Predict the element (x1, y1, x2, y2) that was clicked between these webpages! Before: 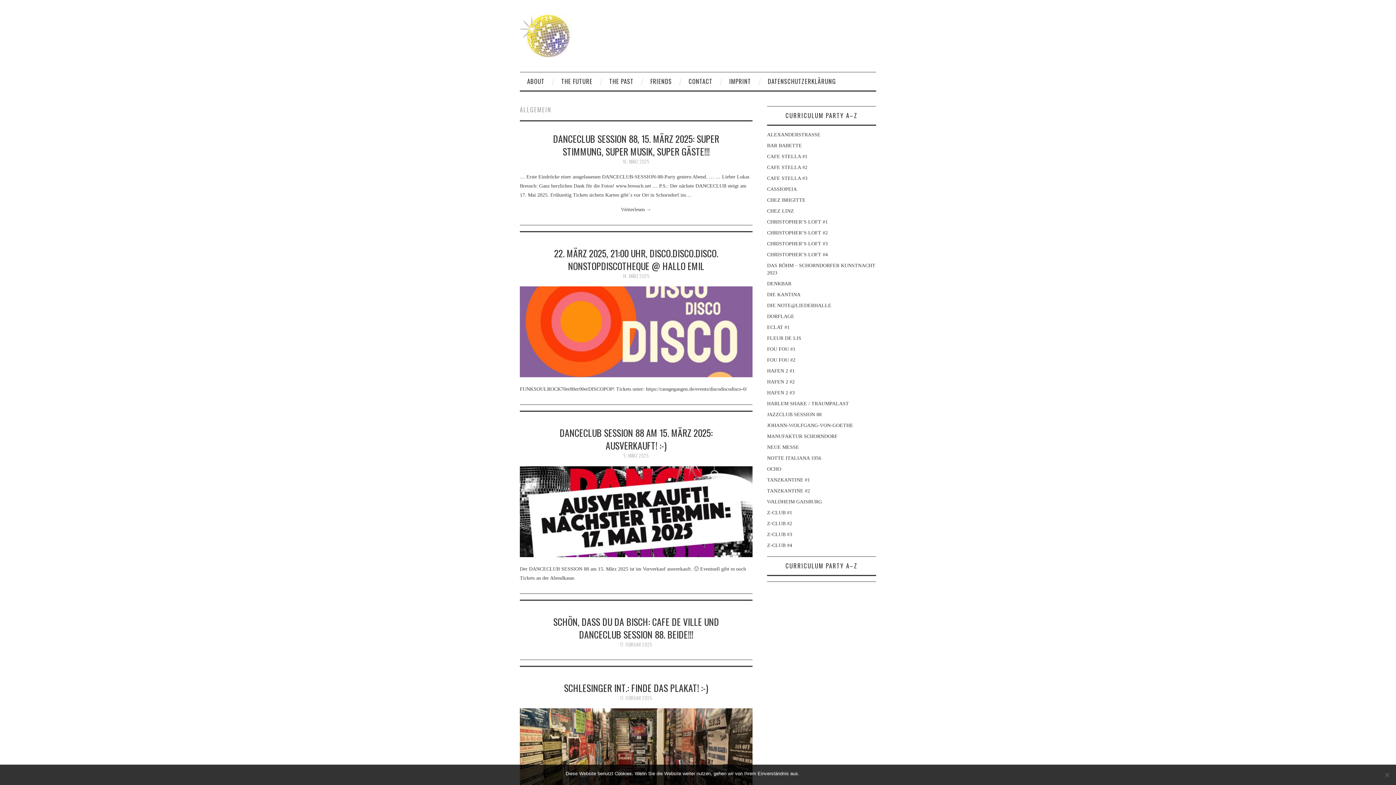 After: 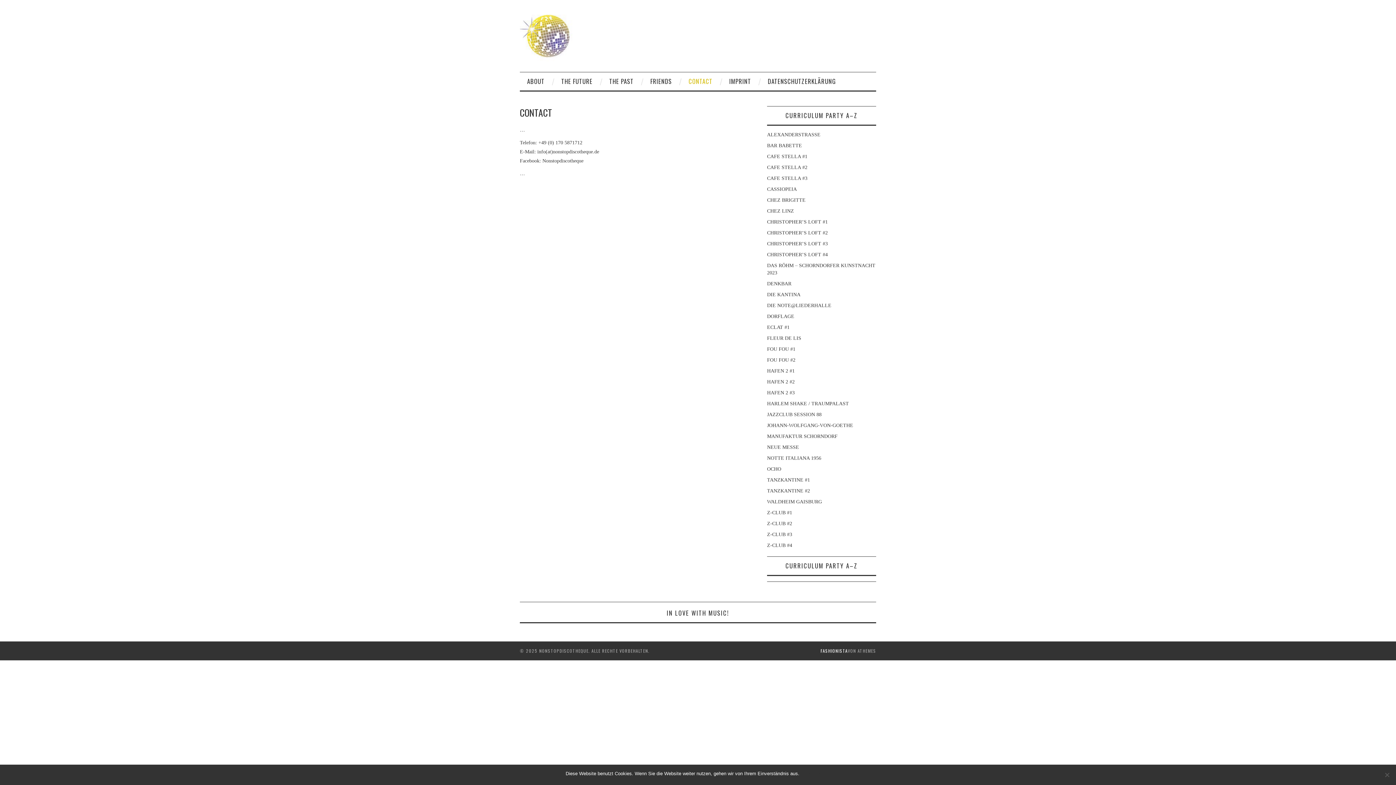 Action: bbox: (681, 72, 720, 90) label: CONTACT